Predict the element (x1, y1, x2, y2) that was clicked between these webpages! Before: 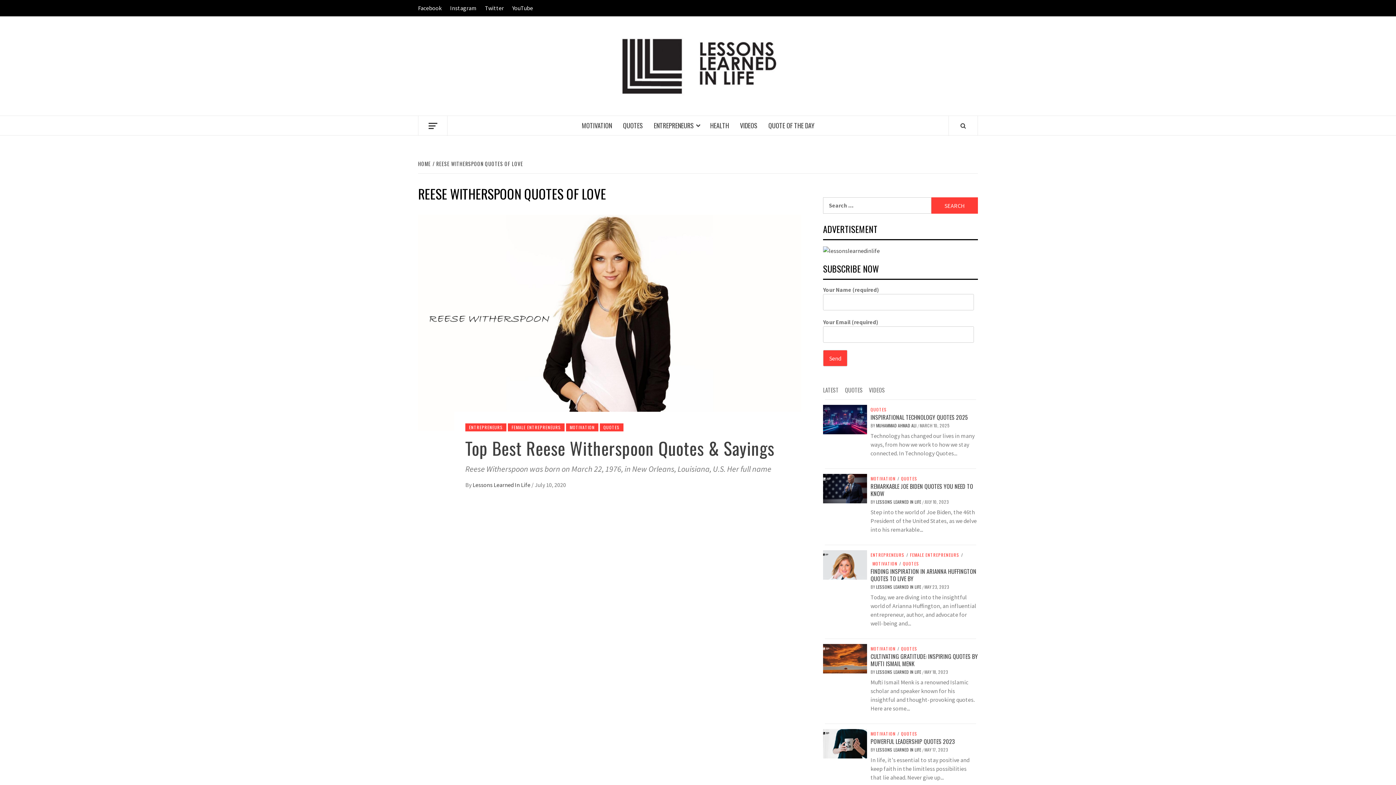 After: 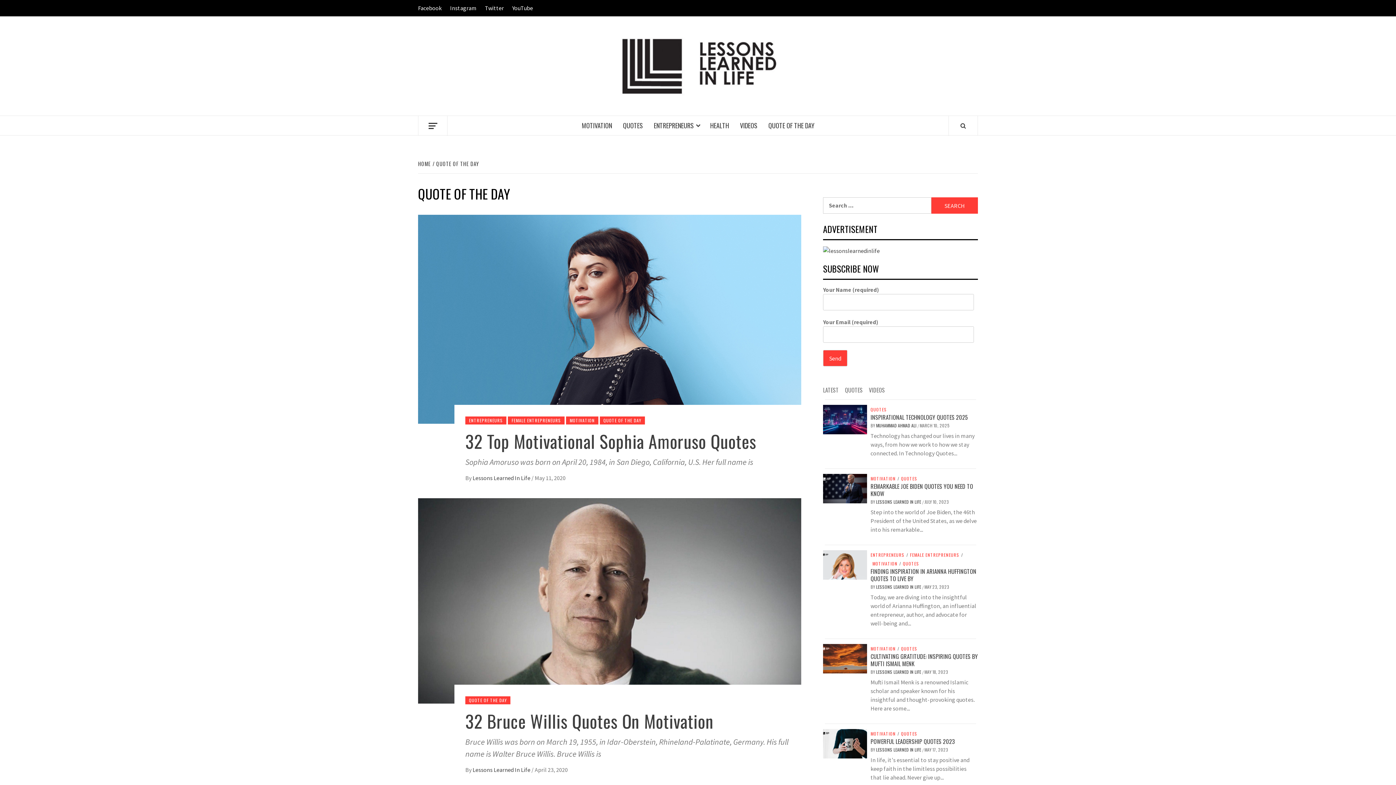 Action: label: QUOTE OF THE DAY bbox: (763, 116, 819, 135)